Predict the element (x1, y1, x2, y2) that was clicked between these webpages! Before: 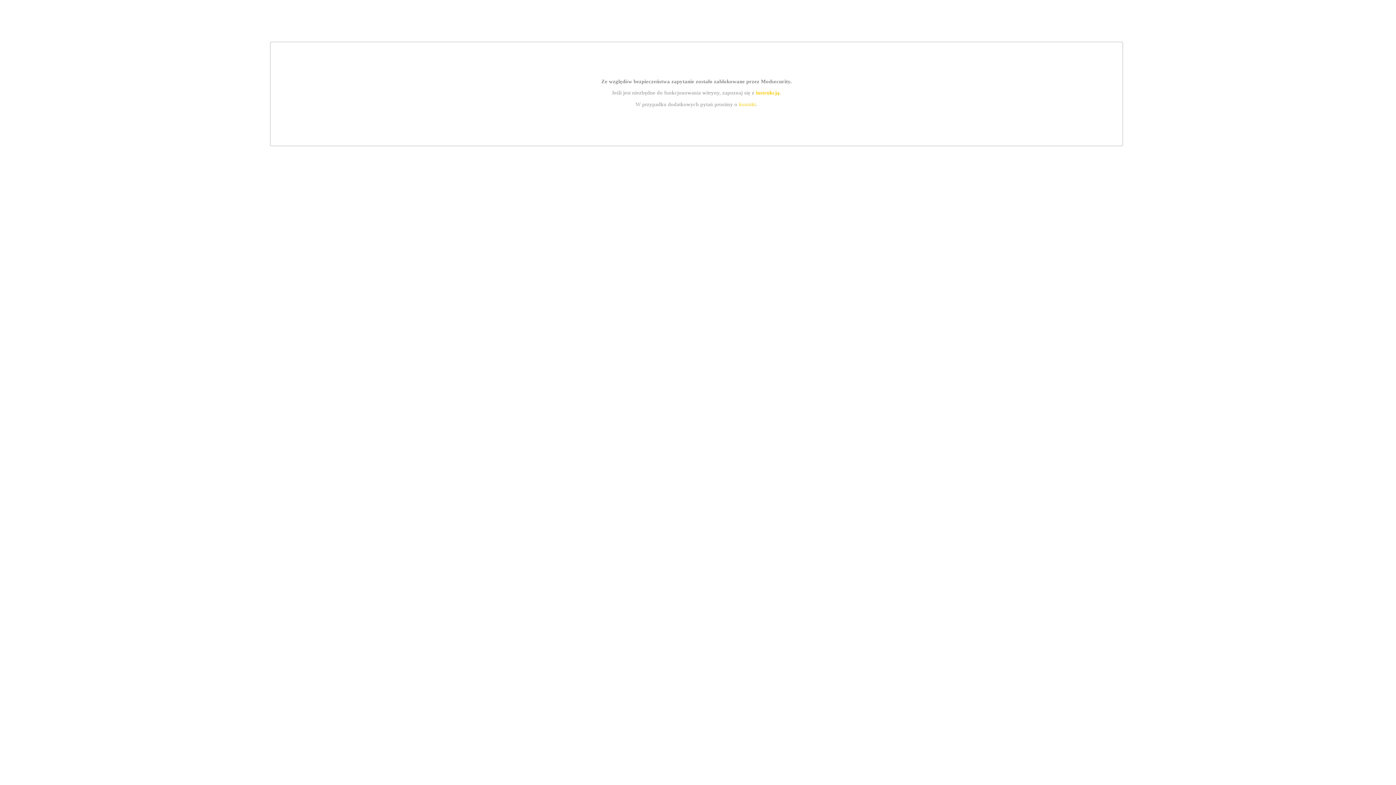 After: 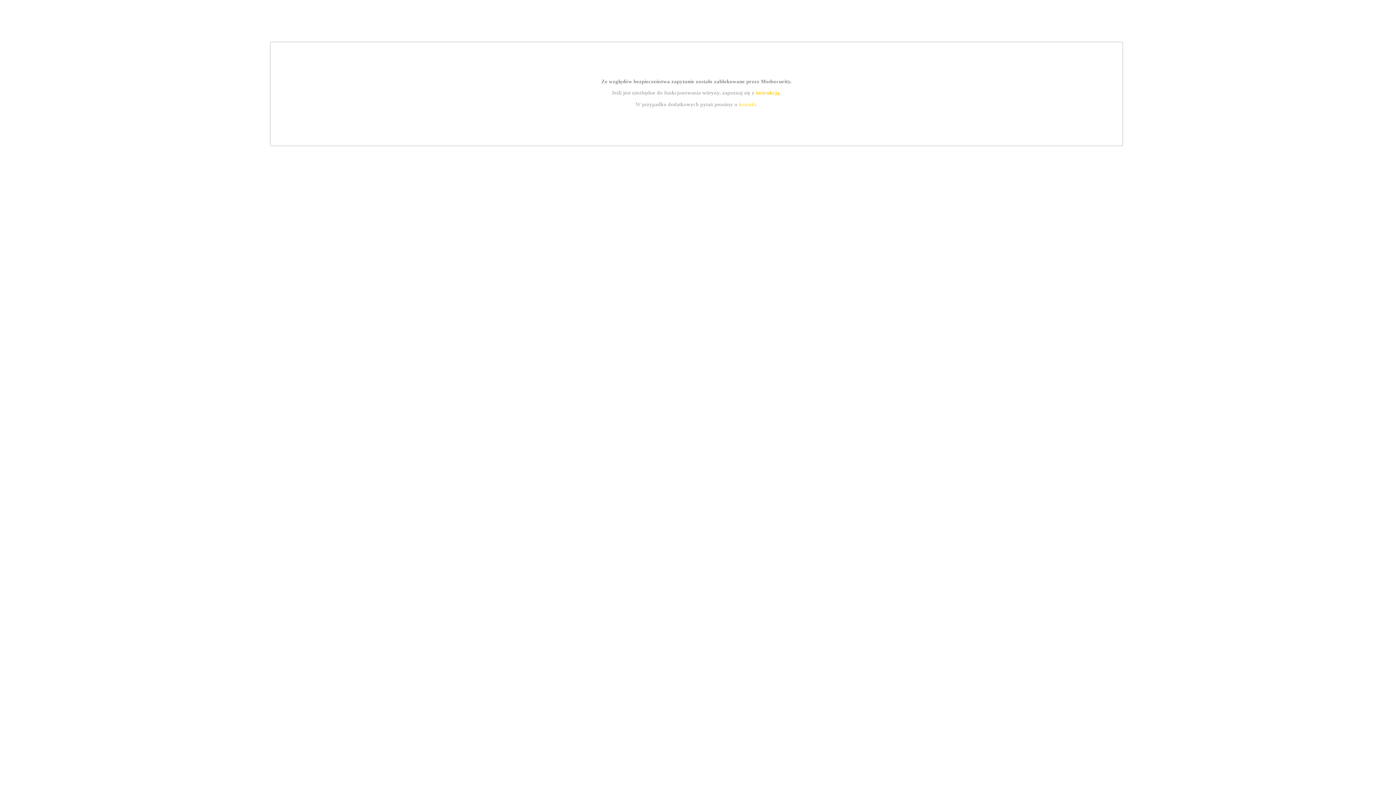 Action: bbox: (755, 89, 779, 95) label: instrukcją